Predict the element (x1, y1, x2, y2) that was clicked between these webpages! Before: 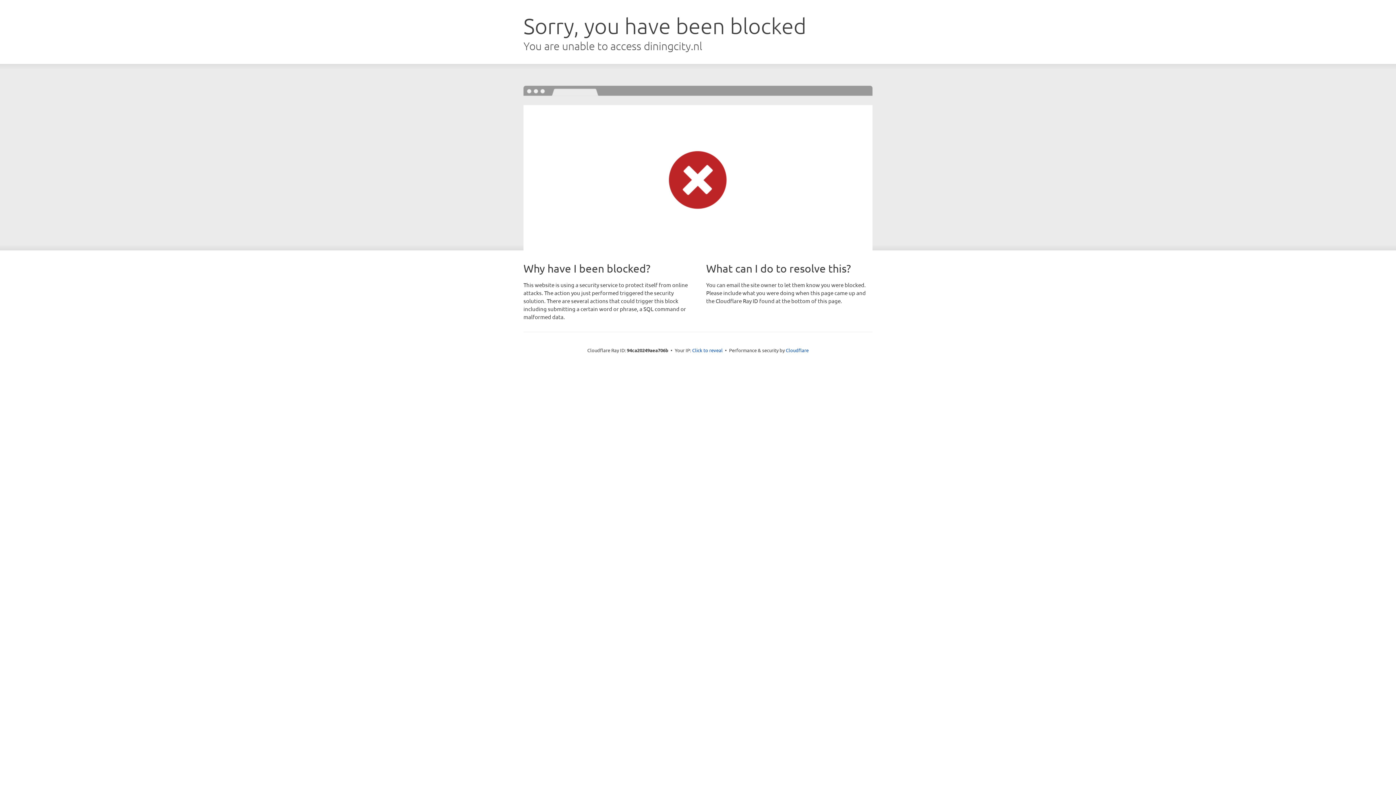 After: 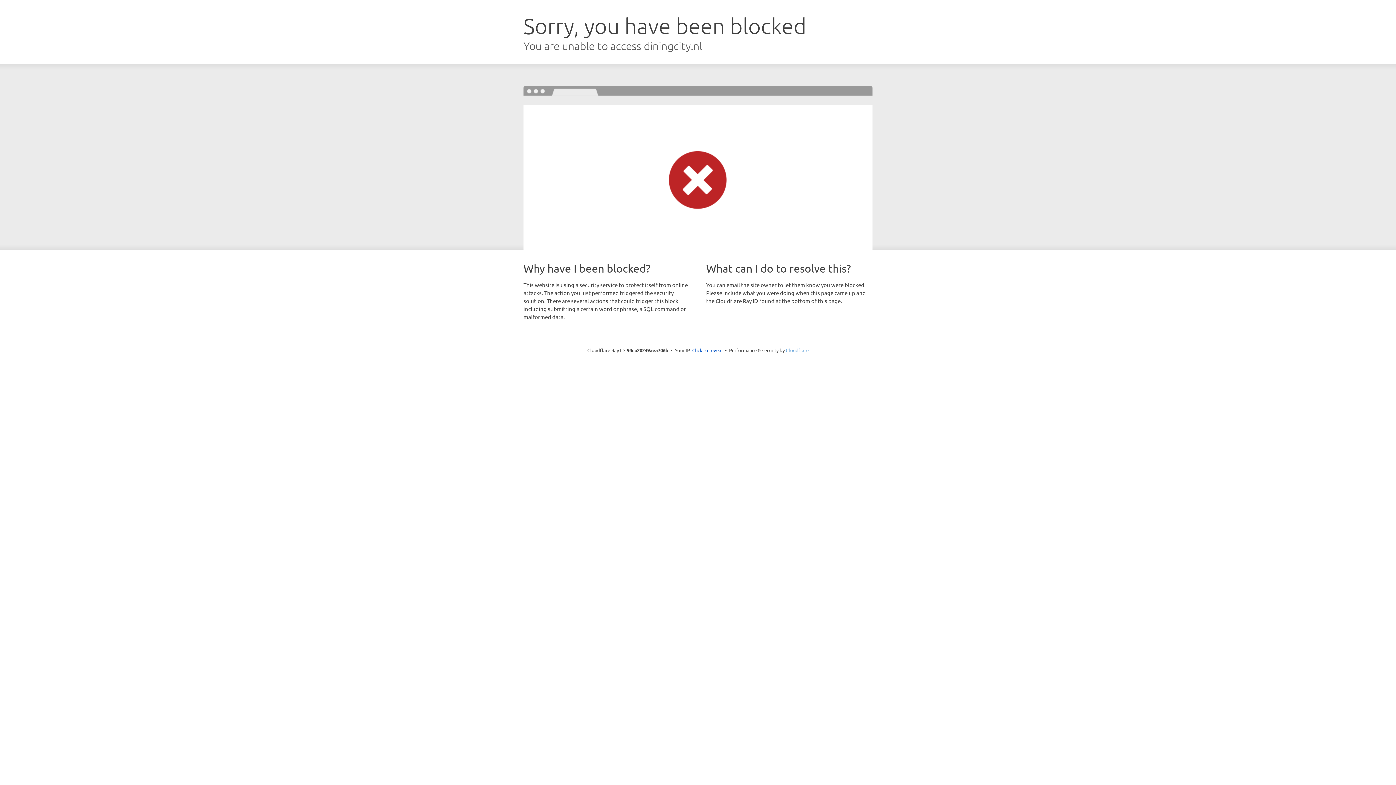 Action: bbox: (786, 347, 808, 353) label: Cloudflare